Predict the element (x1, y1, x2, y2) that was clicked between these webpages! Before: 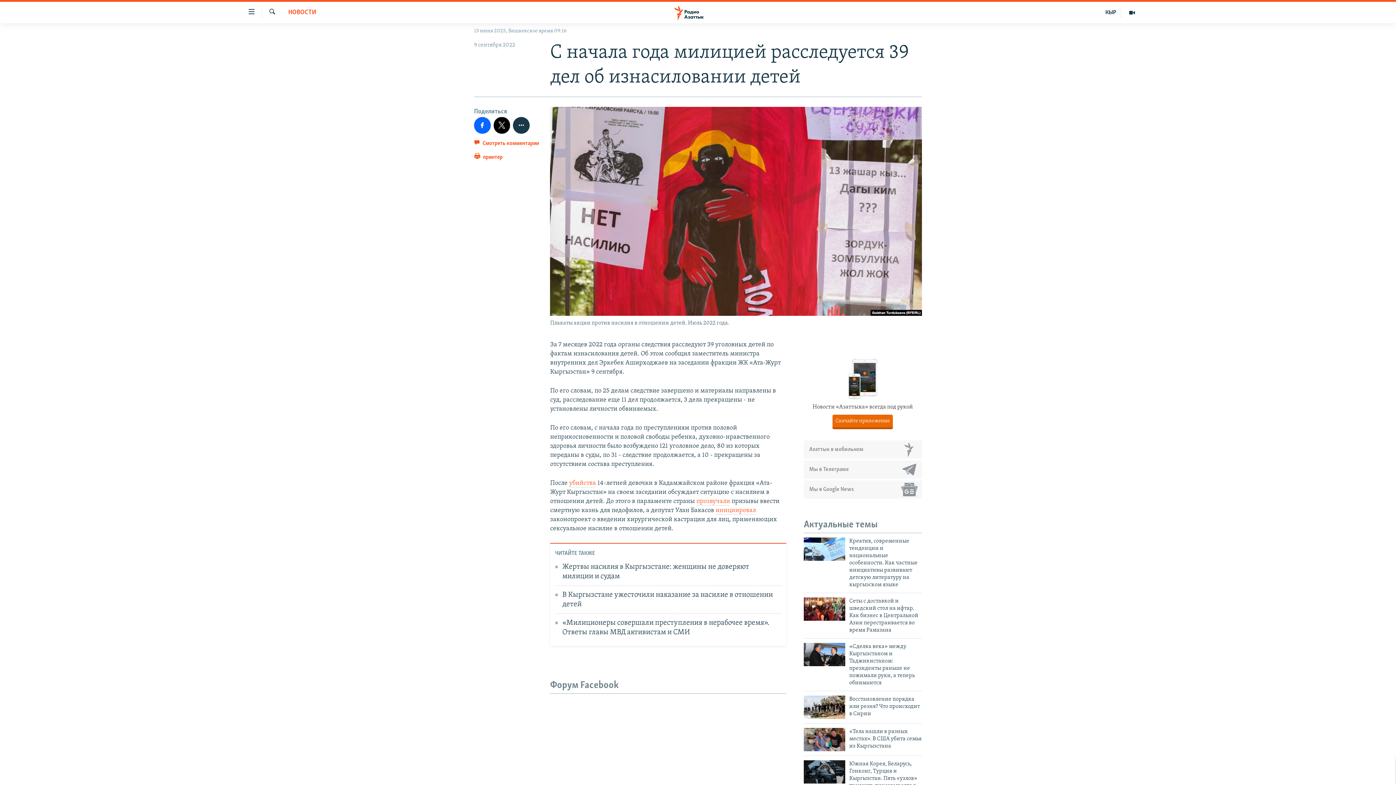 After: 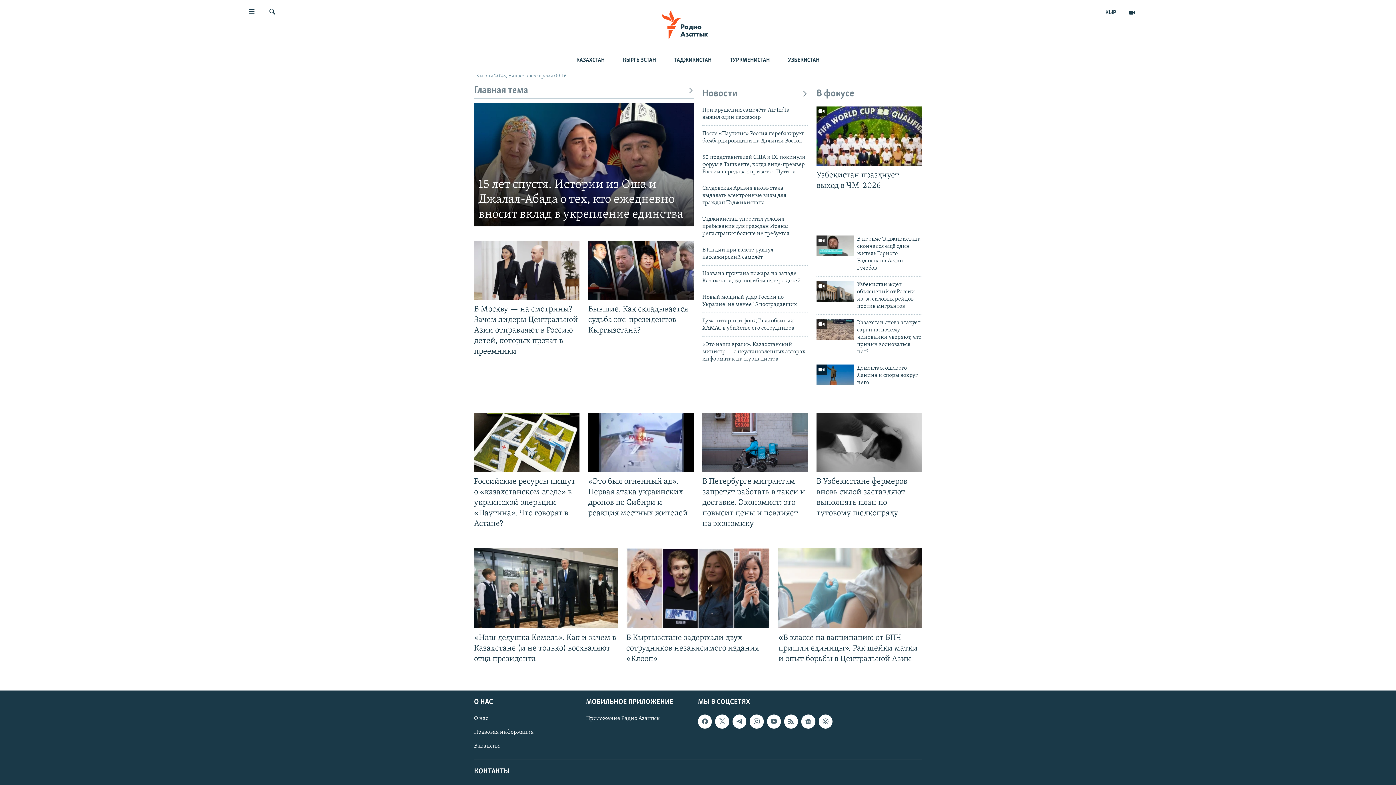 Action: bbox: (661, 5, 734, 19)